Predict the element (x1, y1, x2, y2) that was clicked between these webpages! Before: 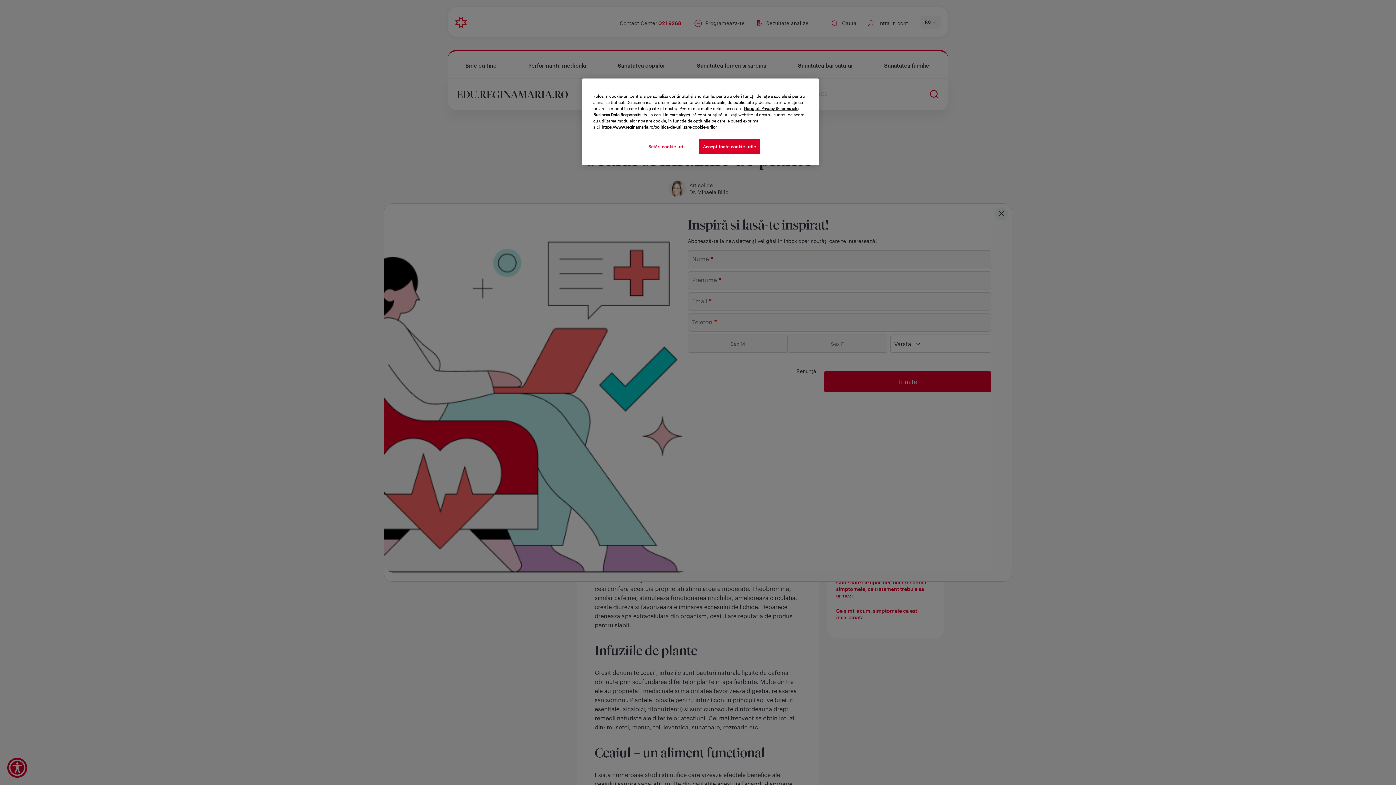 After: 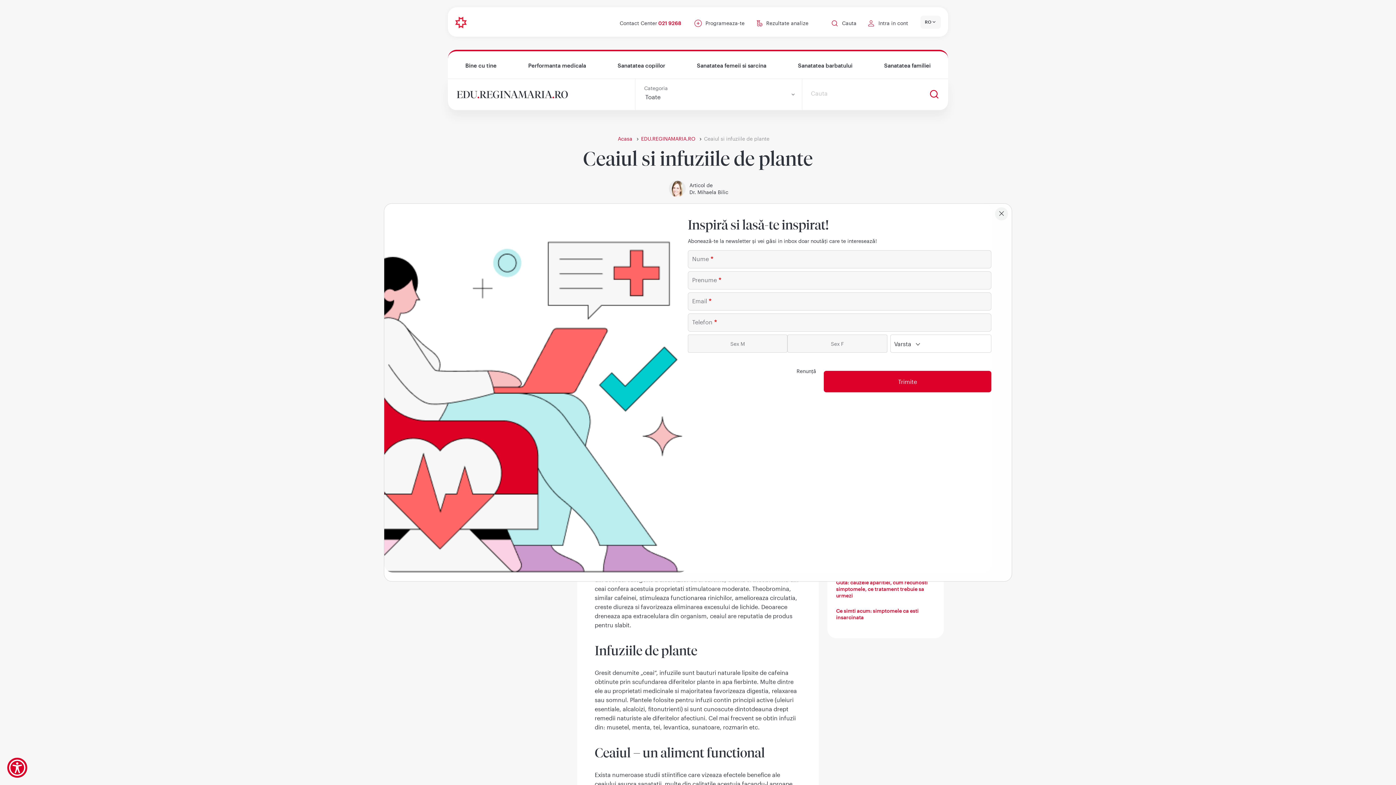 Action: bbox: (699, 139, 760, 154) label: Accept toate cookie-urile